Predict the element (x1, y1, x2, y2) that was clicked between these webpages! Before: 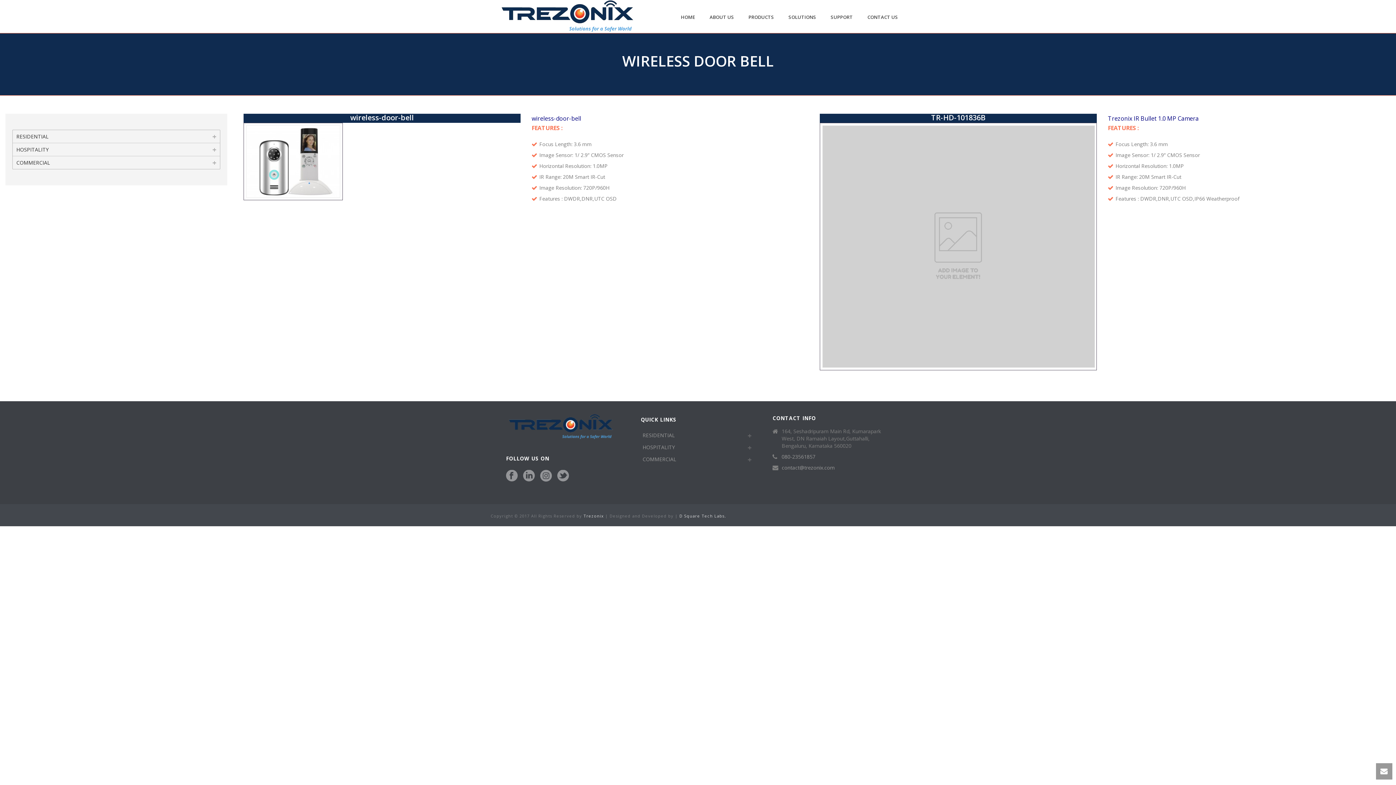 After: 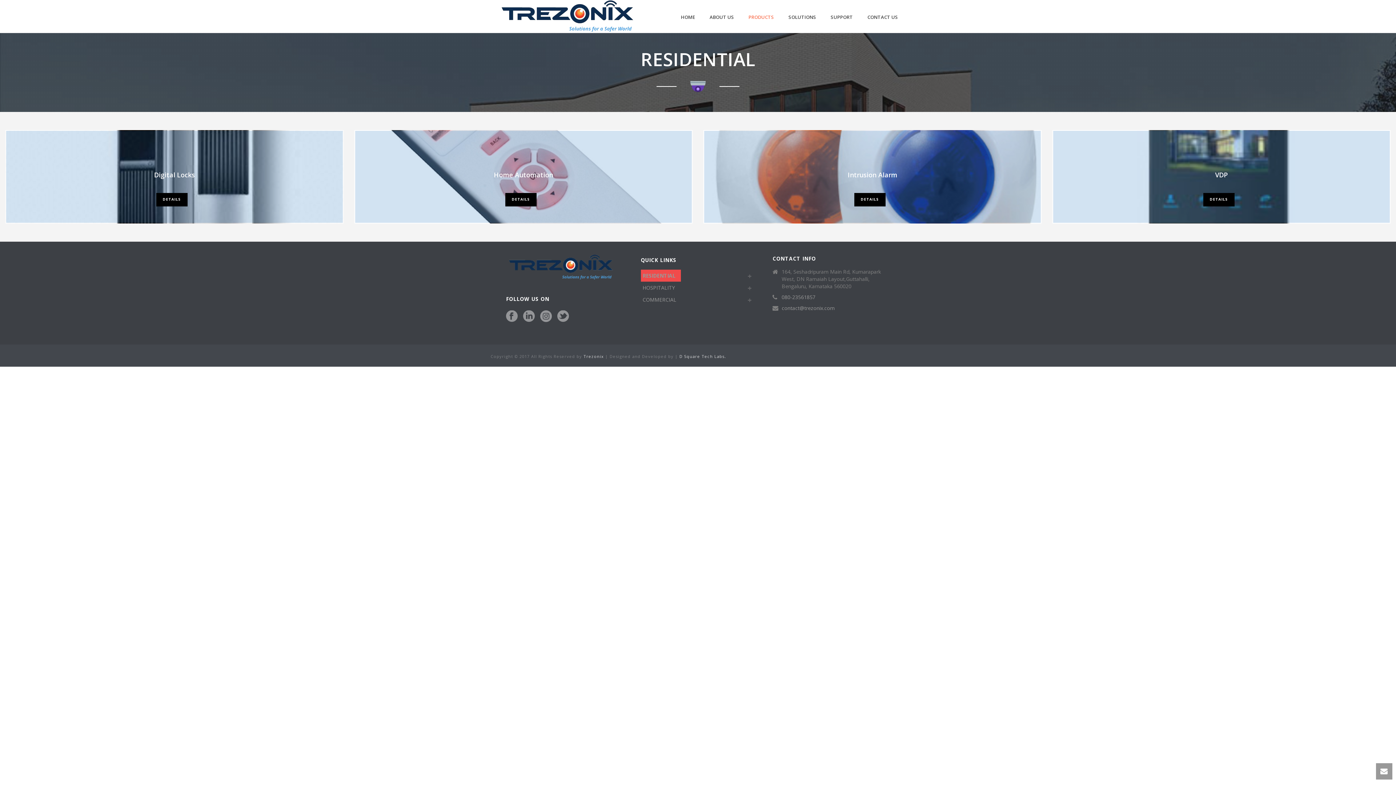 Action: label: RESIDENTIAL bbox: (640, 429, 680, 441)